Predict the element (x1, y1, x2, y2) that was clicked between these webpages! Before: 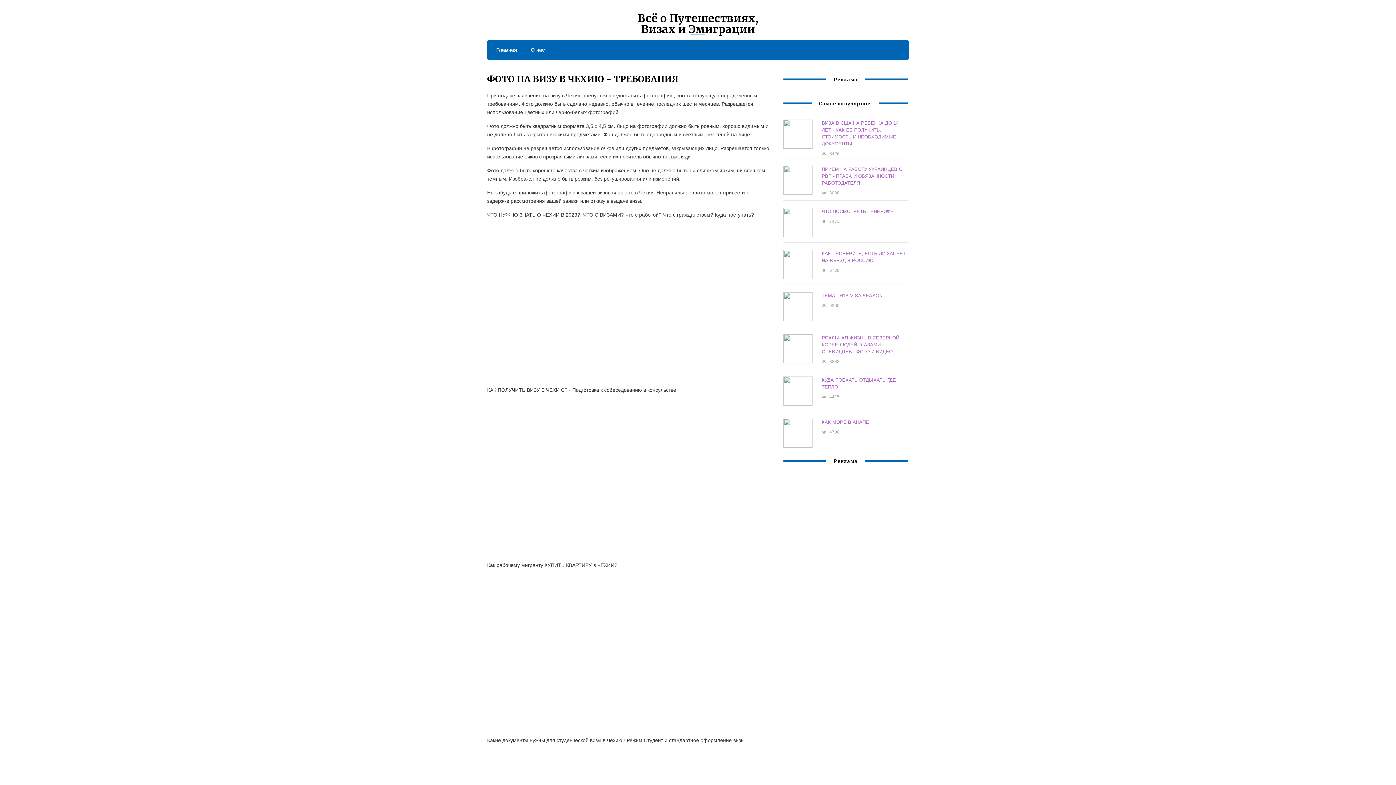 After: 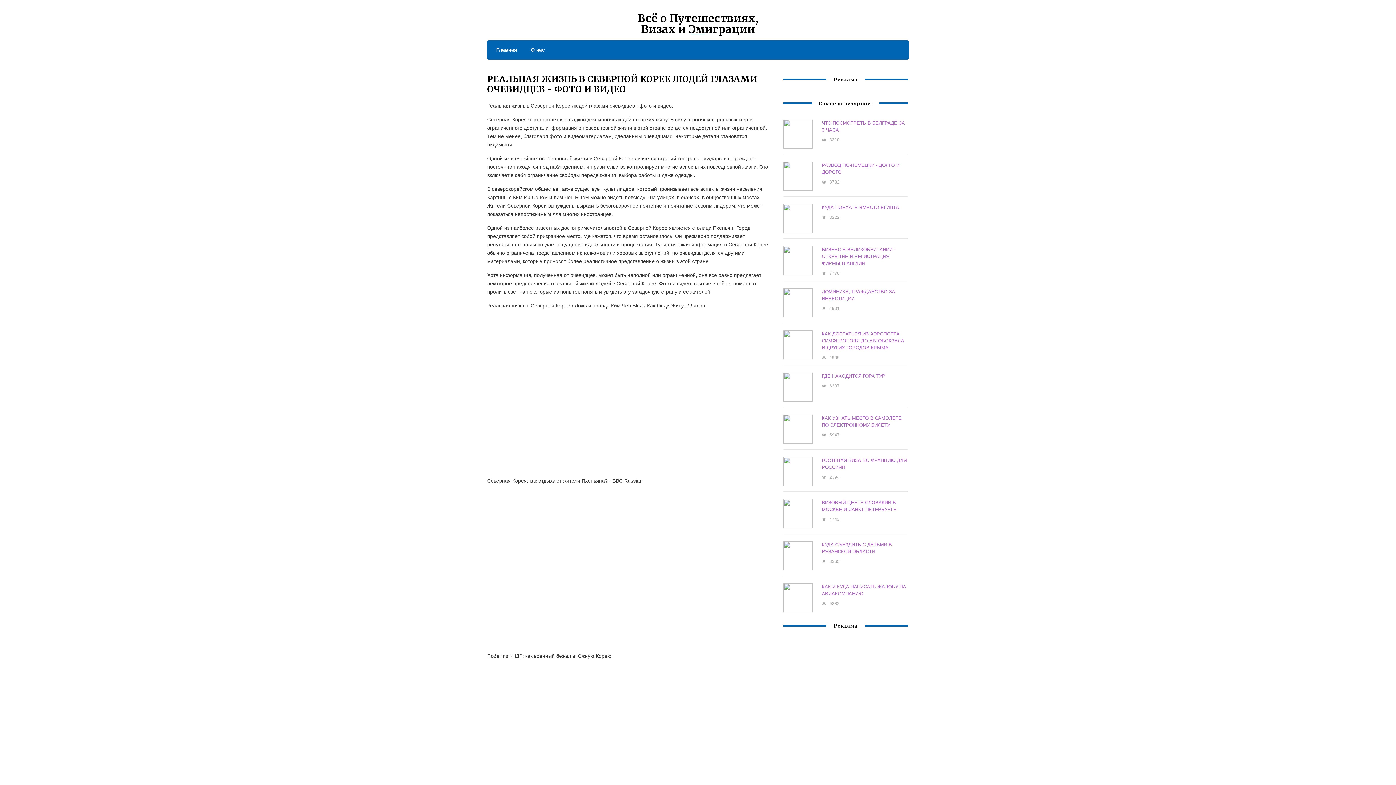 Action: label: РЕАЛЬНАЯ ЖИЗНЬ В СЕВЕРНОЙ КОРЕЕ ЛЮДЕЙ ГЛАЗАМИ ОЧЕВИДЦЕВ - ФОТО И ВИДЕО bbox: (821, 335, 899, 354)